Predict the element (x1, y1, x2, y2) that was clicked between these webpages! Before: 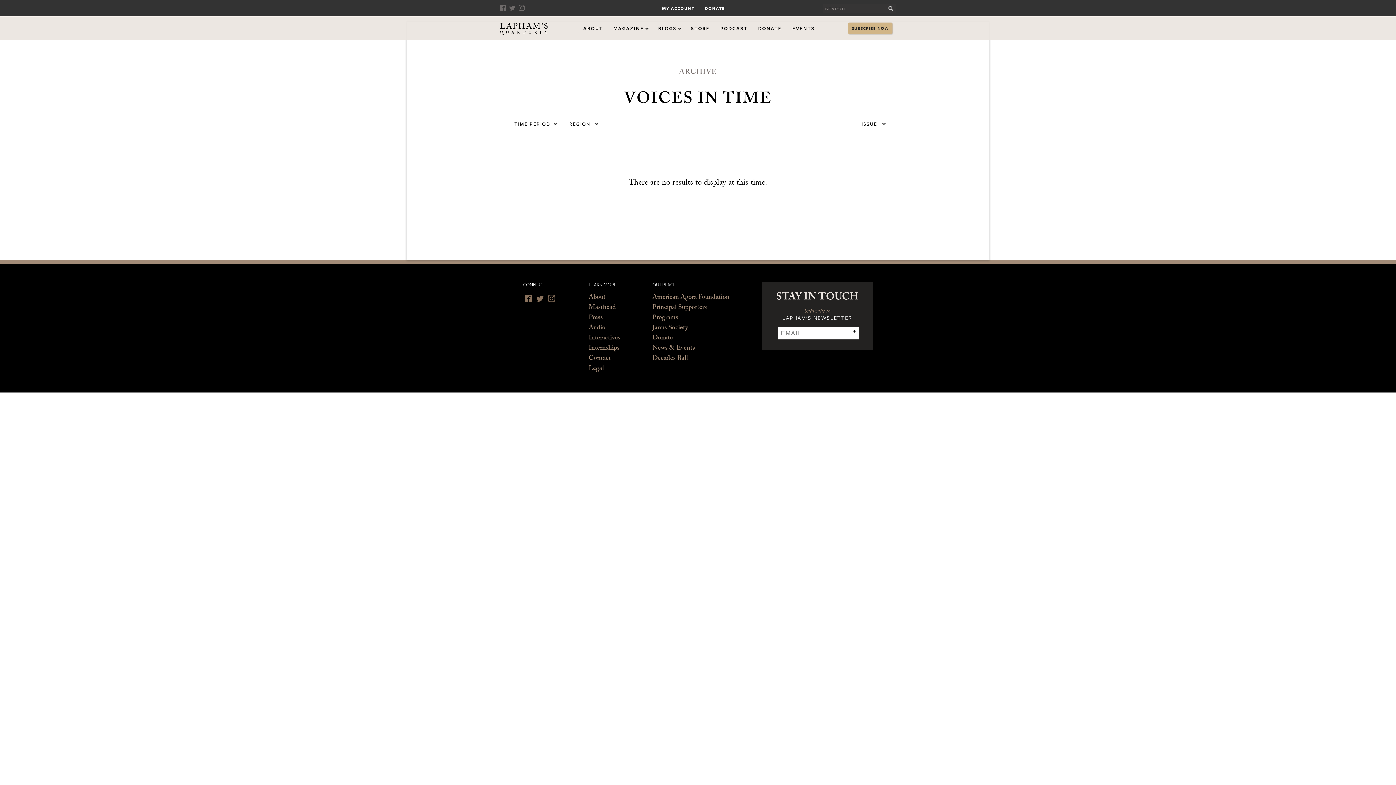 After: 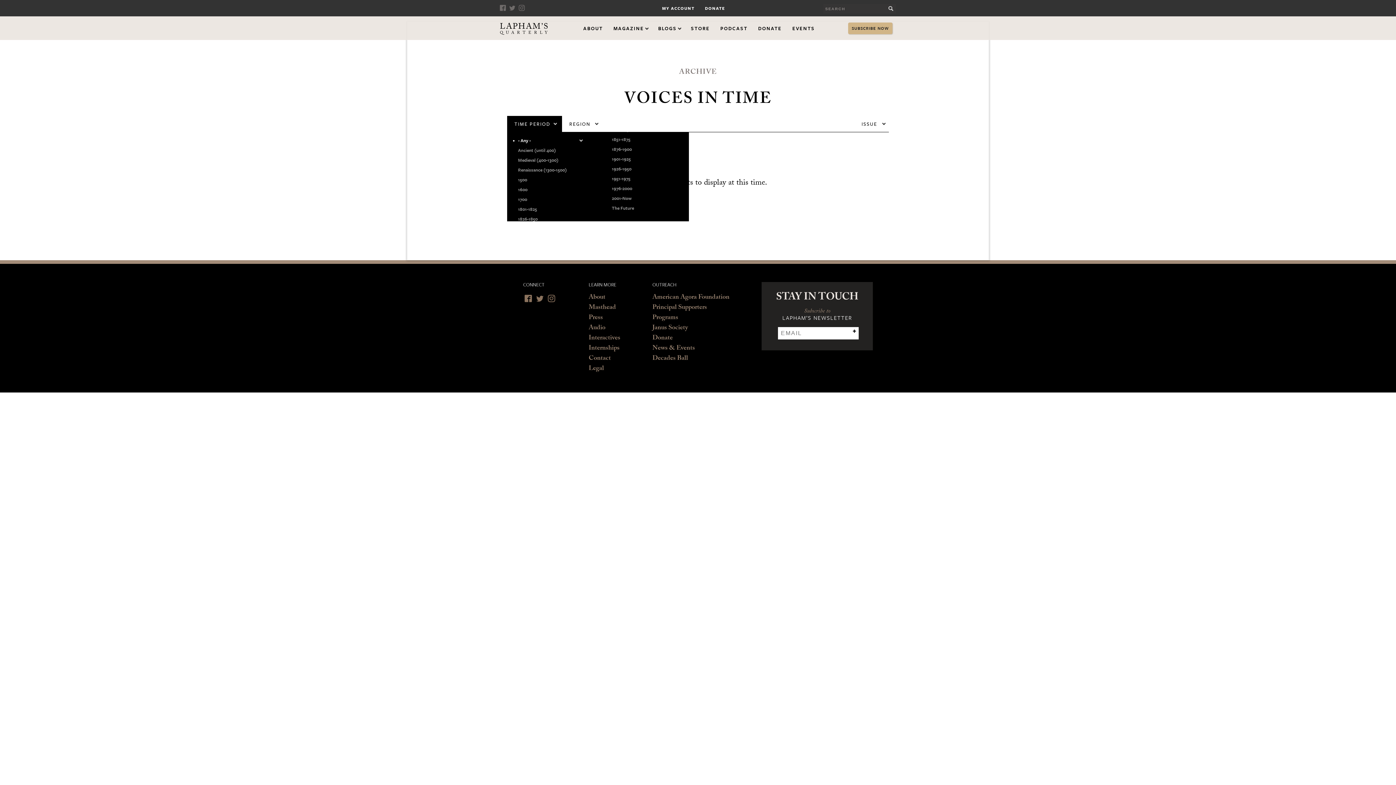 Action: bbox: (518, 137, 589, 143) label: - Any -